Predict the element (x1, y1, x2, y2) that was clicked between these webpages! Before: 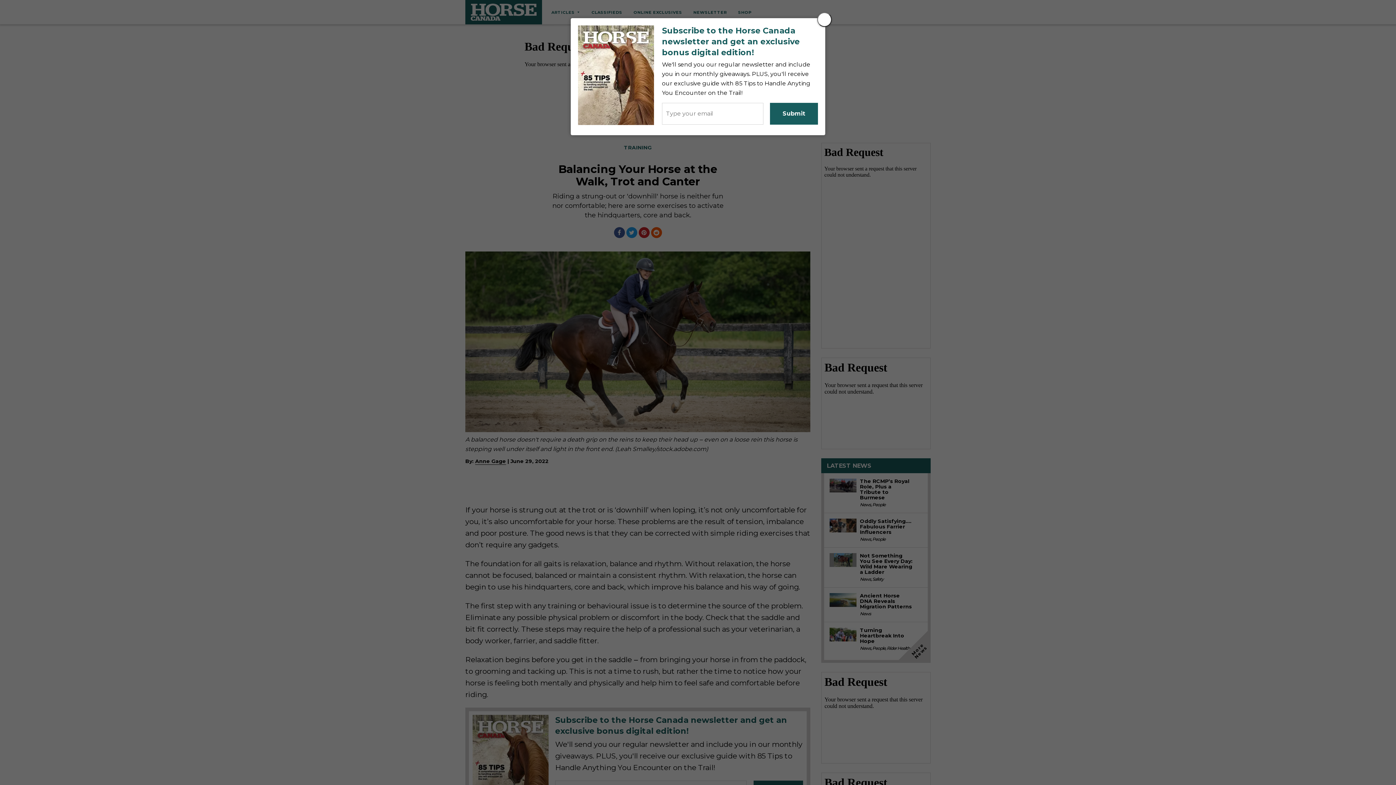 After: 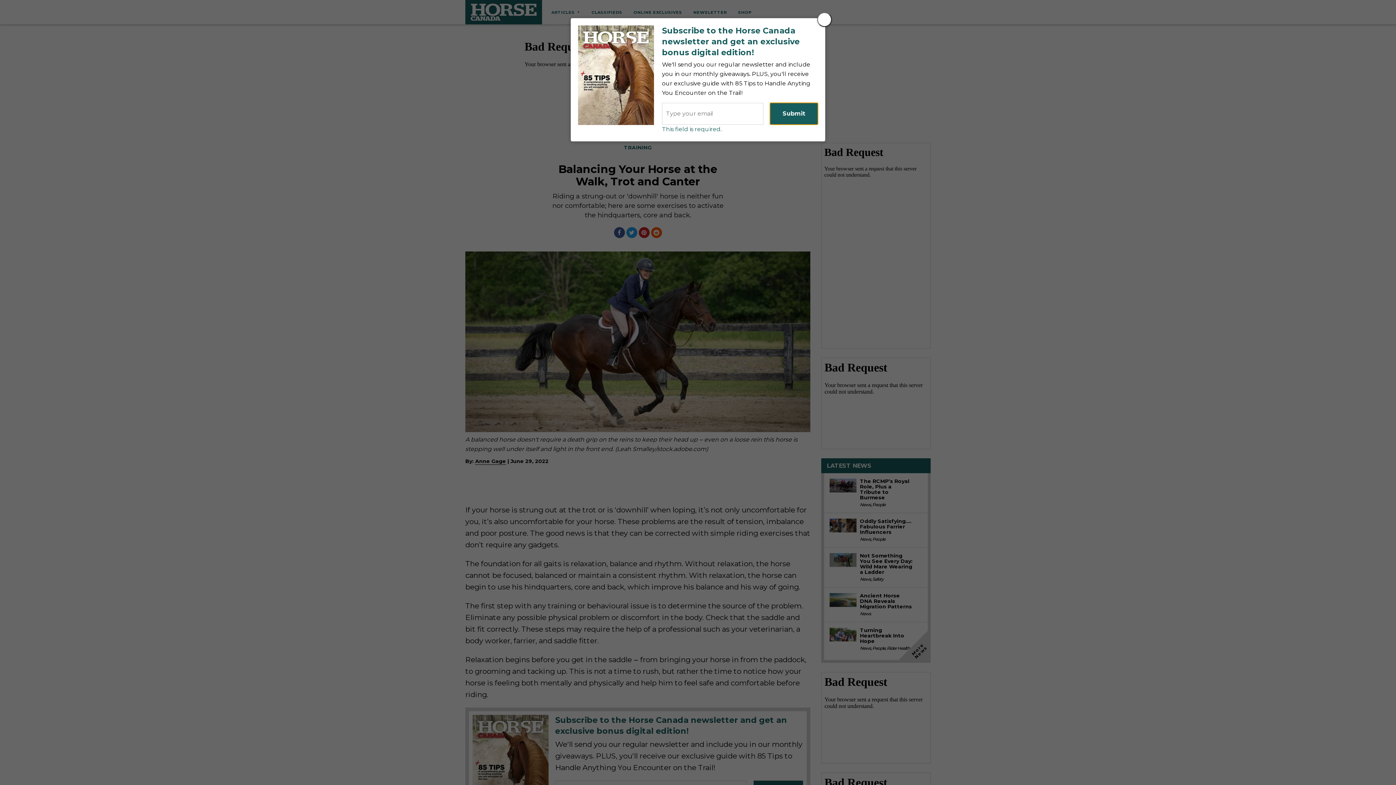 Action: bbox: (770, 102, 818, 124) label: Submit